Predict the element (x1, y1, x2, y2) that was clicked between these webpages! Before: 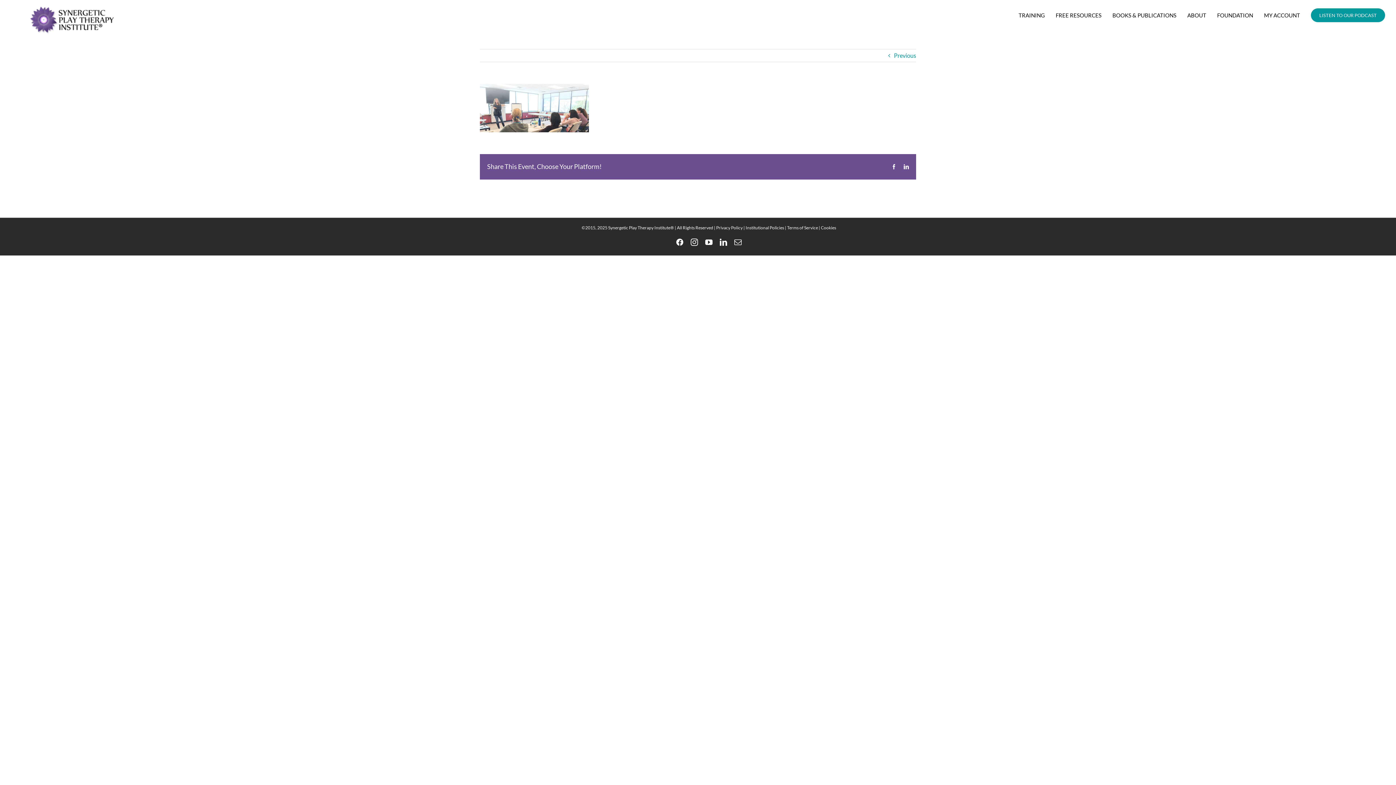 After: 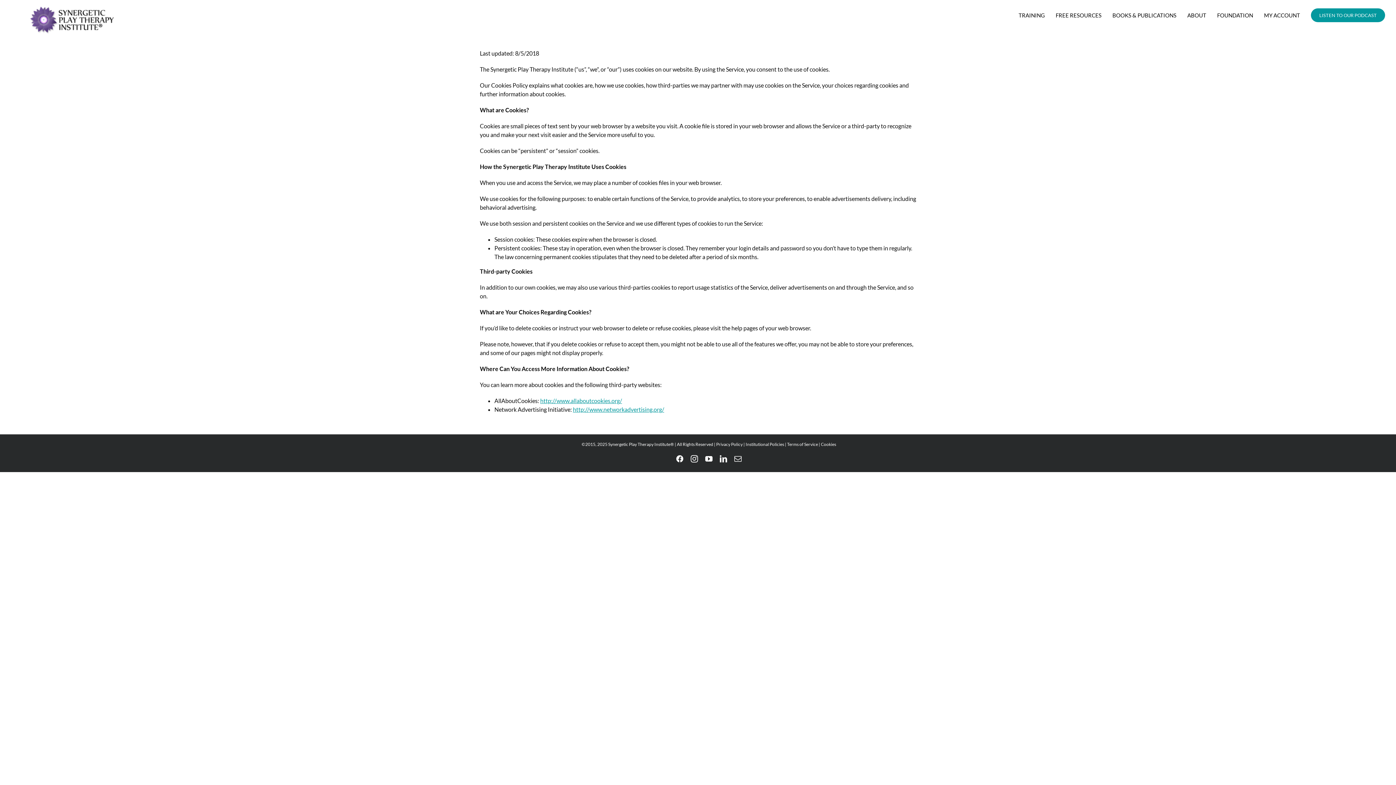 Action: label: Cookies bbox: (821, 224, 836, 230)